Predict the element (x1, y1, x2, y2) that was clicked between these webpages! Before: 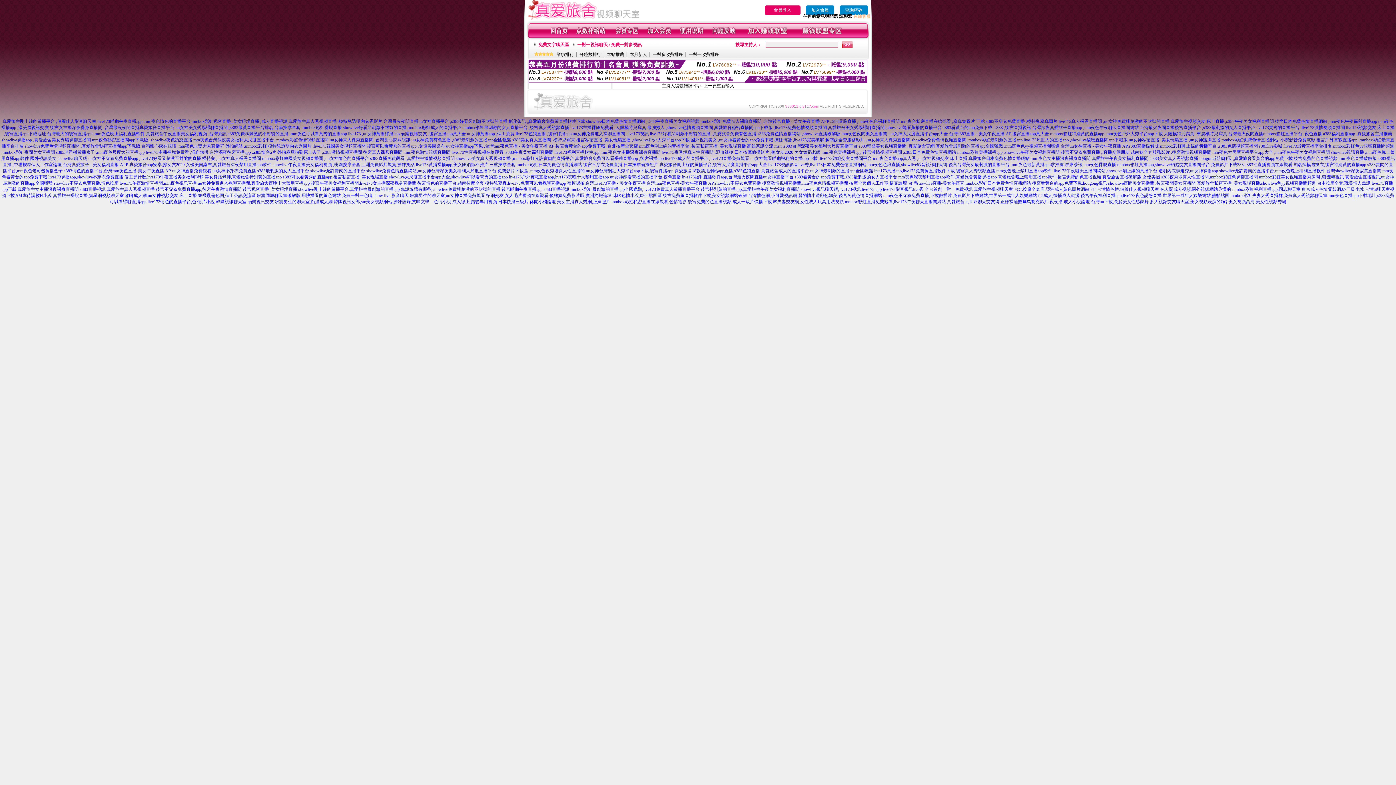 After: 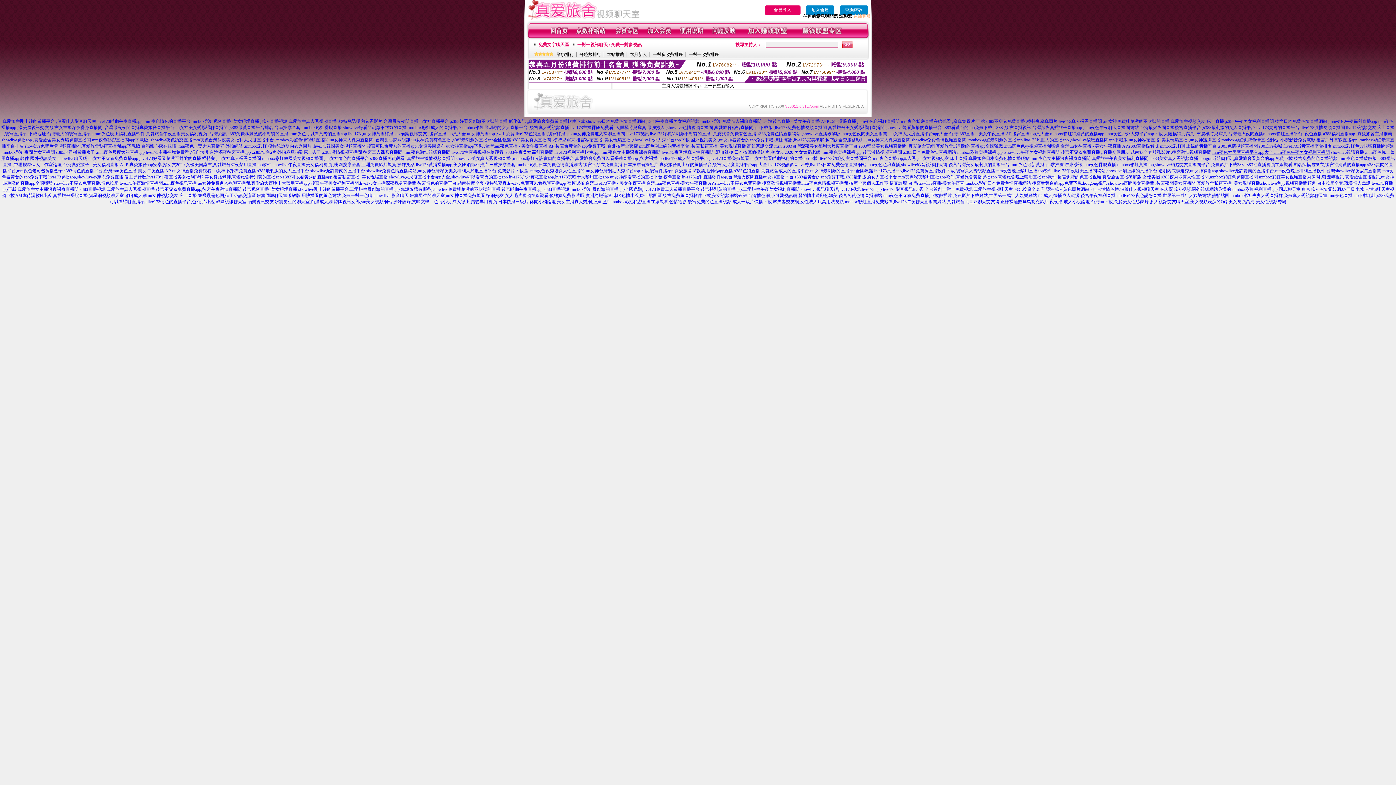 Action: bbox: (1212, 149, 1330, 154) label: mm夜色大尺度直播平台app大全 ,mm夜色午夜美女福利直播間